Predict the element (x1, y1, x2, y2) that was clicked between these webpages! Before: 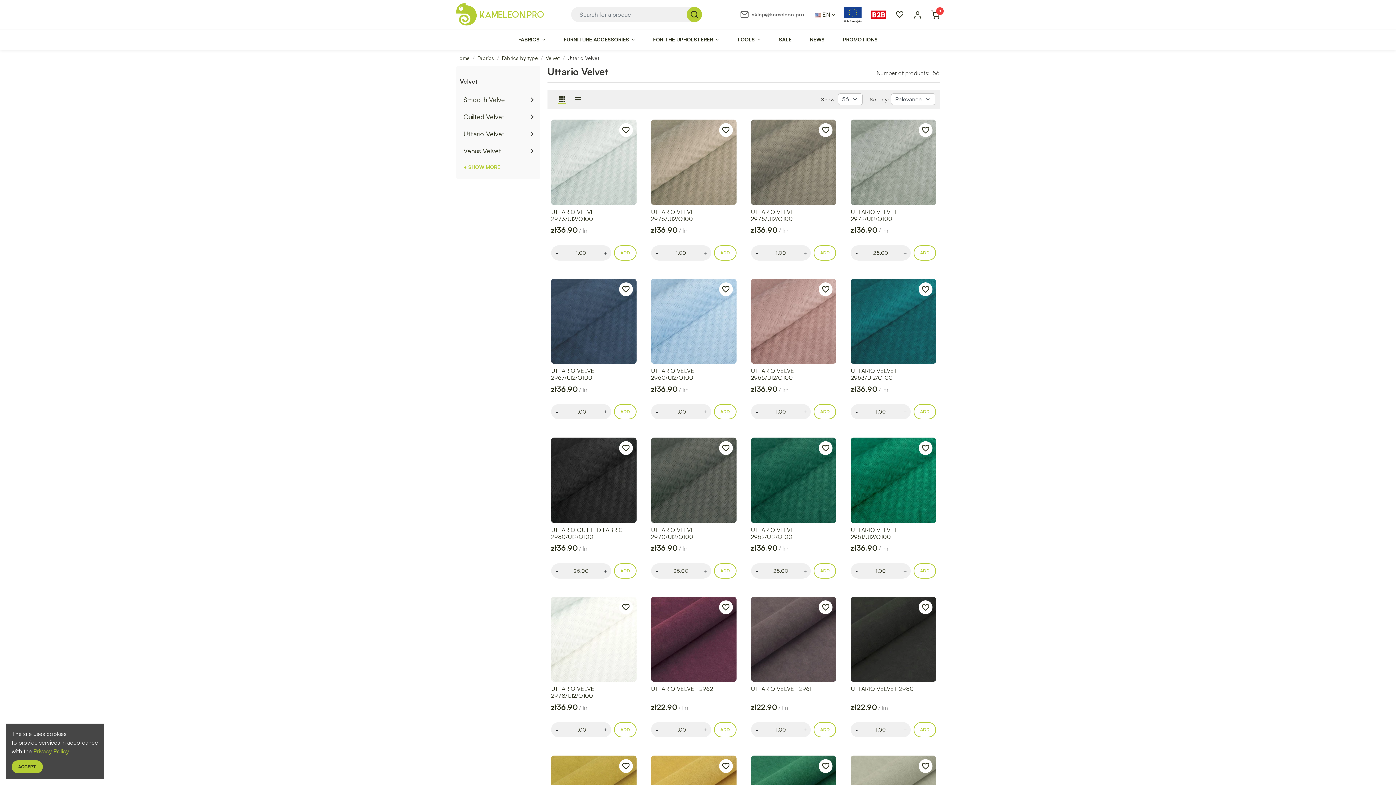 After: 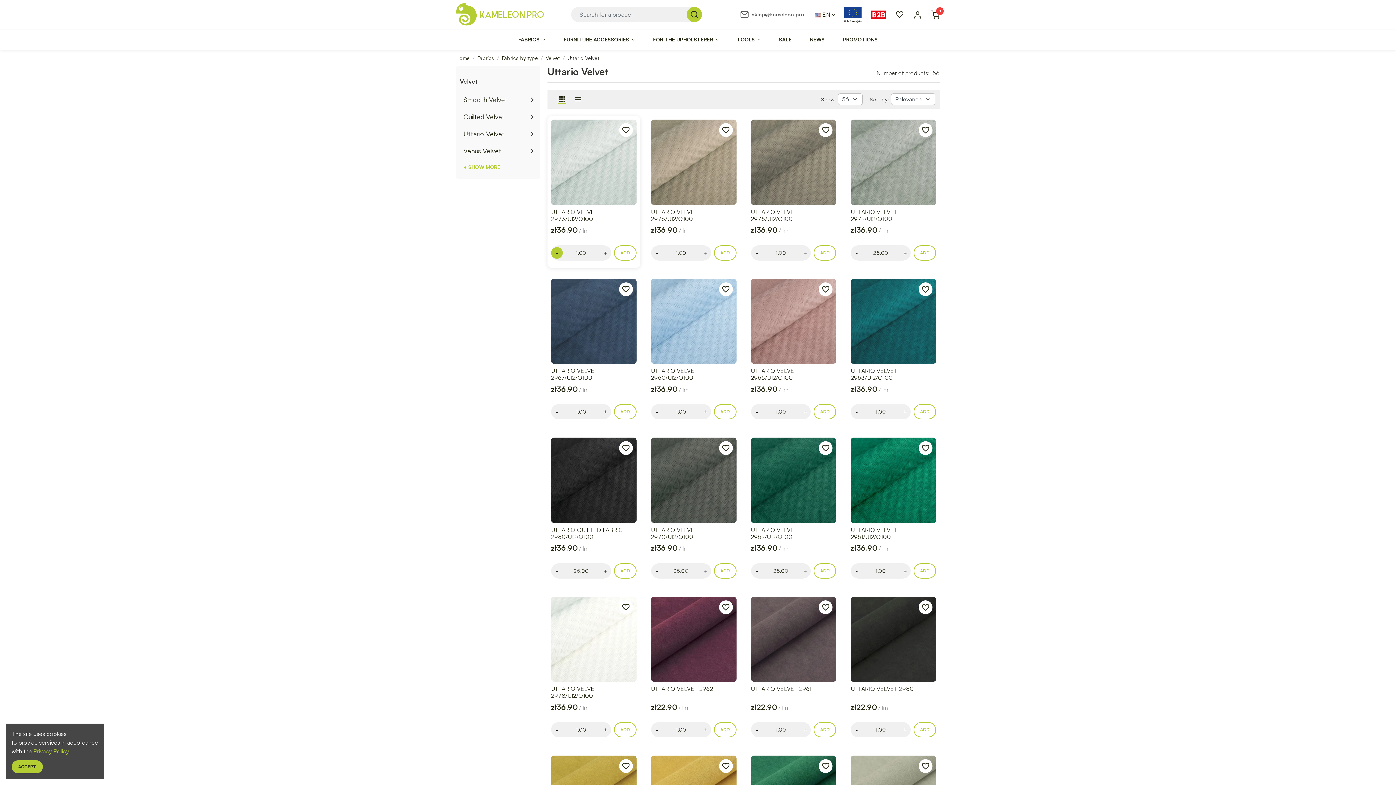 Action: label: - bbox: (551, 247, 562, 258)